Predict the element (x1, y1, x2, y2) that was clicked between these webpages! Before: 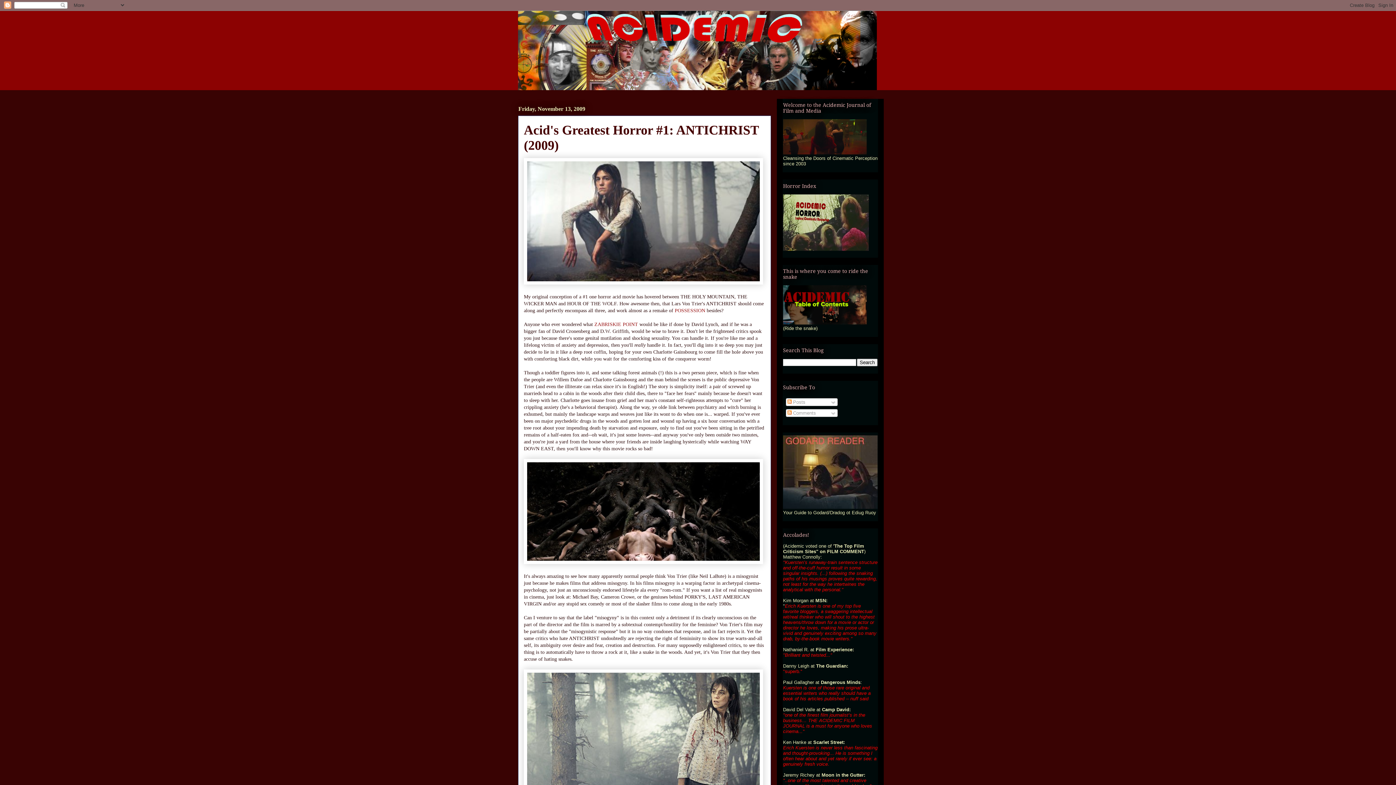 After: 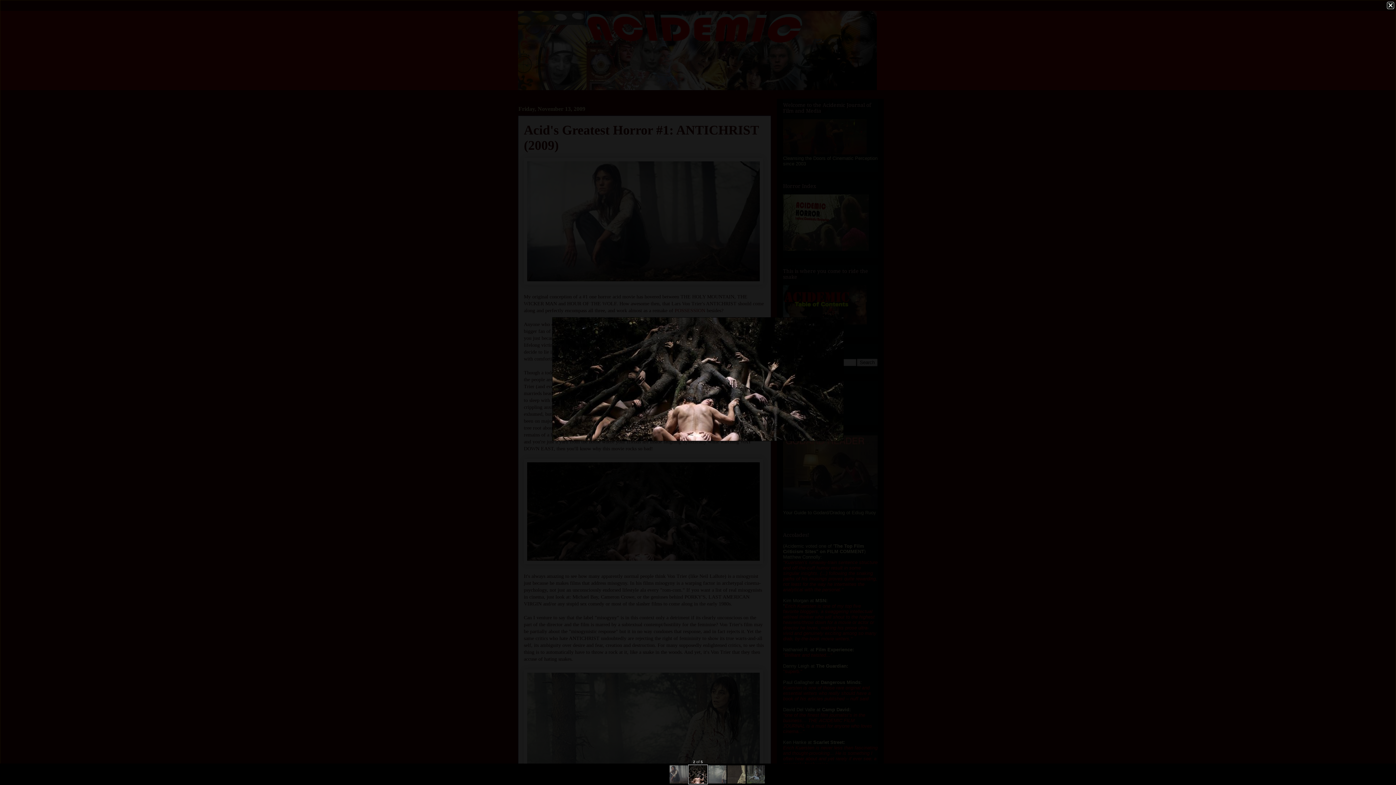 Action: bbox: (524, 459, 763, 568)